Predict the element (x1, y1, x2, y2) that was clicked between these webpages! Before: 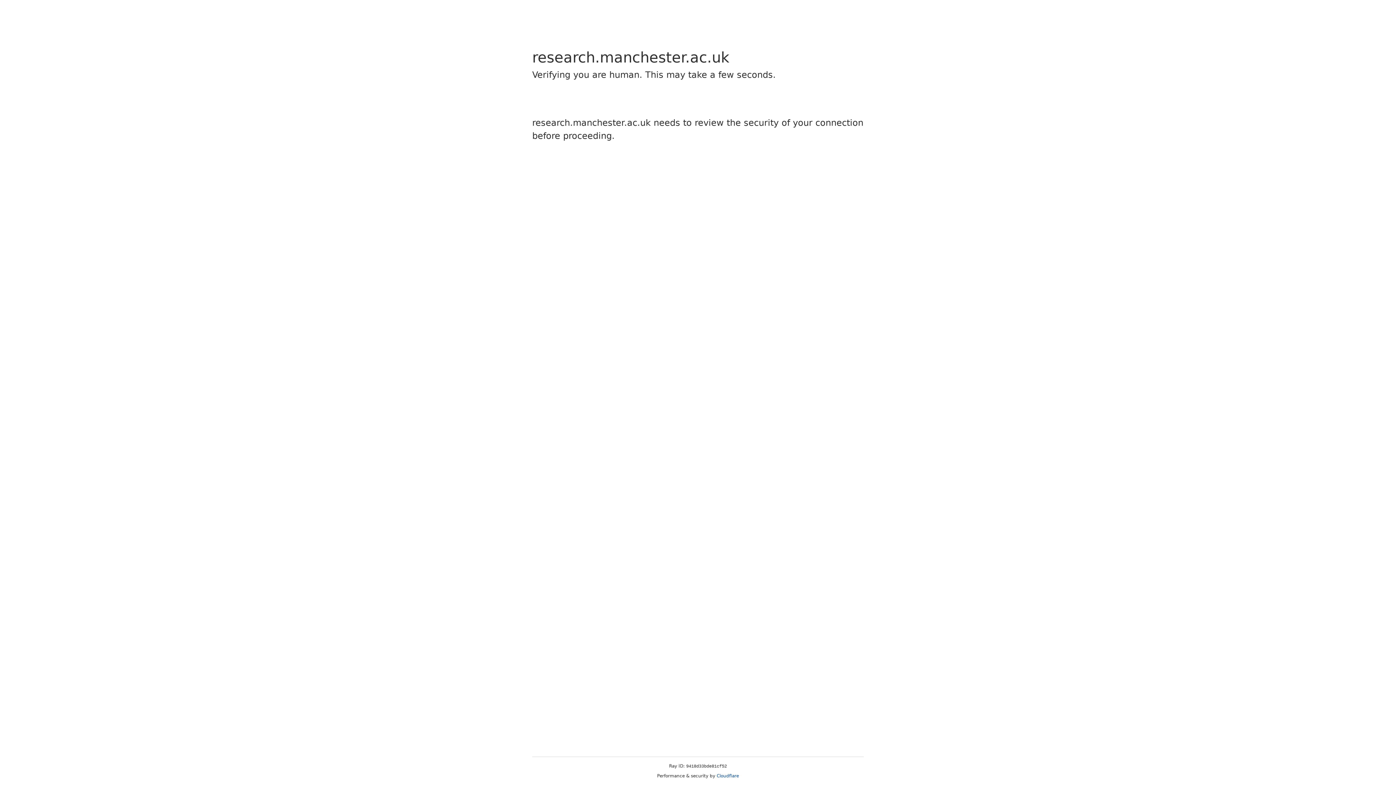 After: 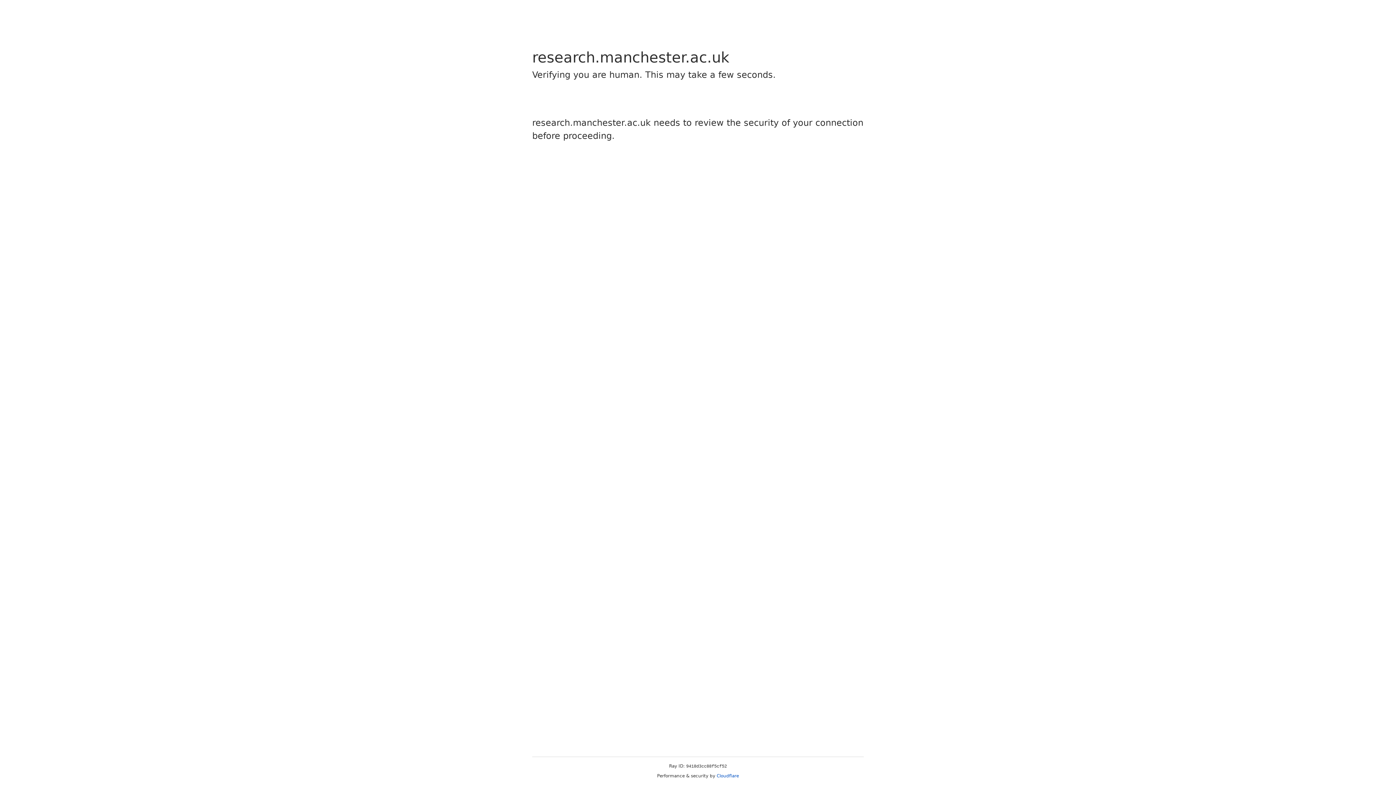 Action: bbox: (716, 773, 739, 778) label: Cloudflare